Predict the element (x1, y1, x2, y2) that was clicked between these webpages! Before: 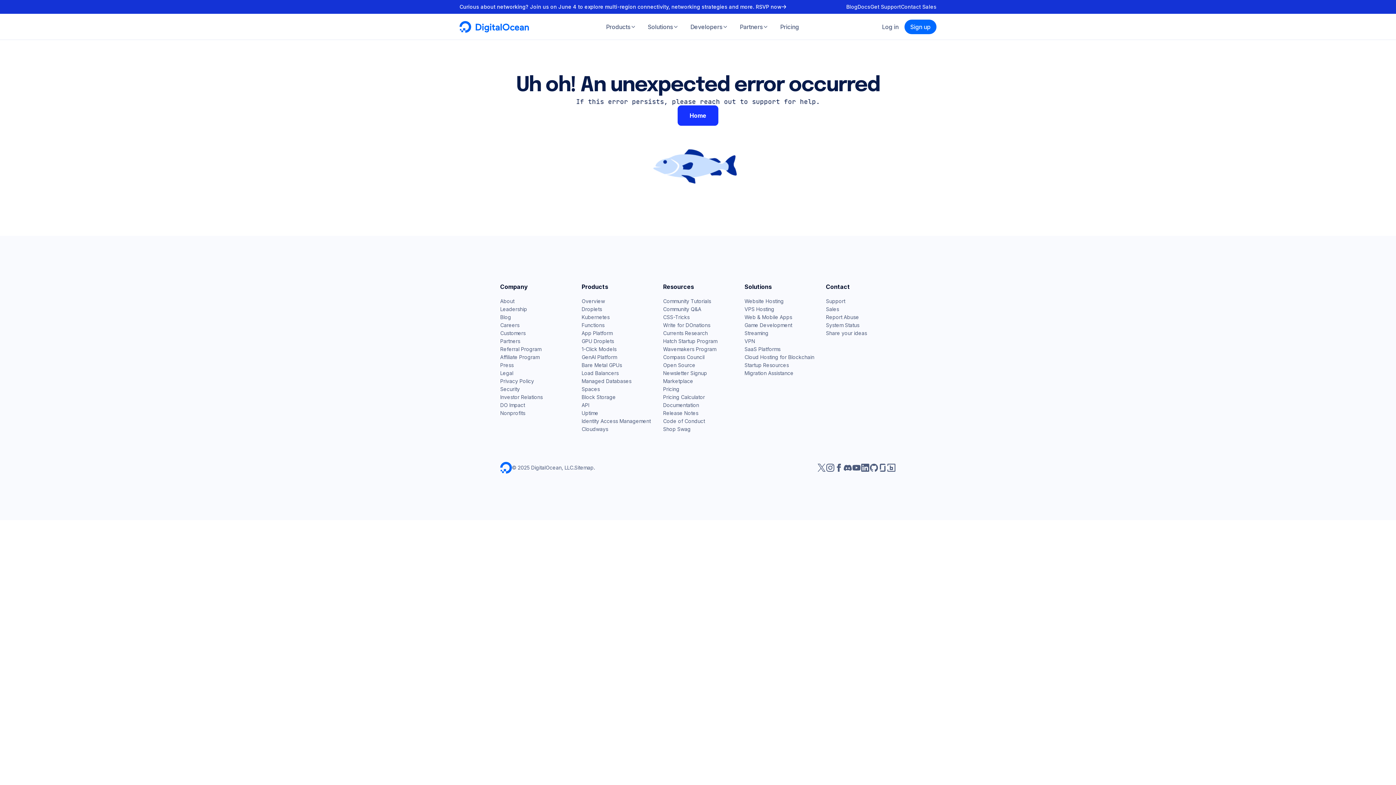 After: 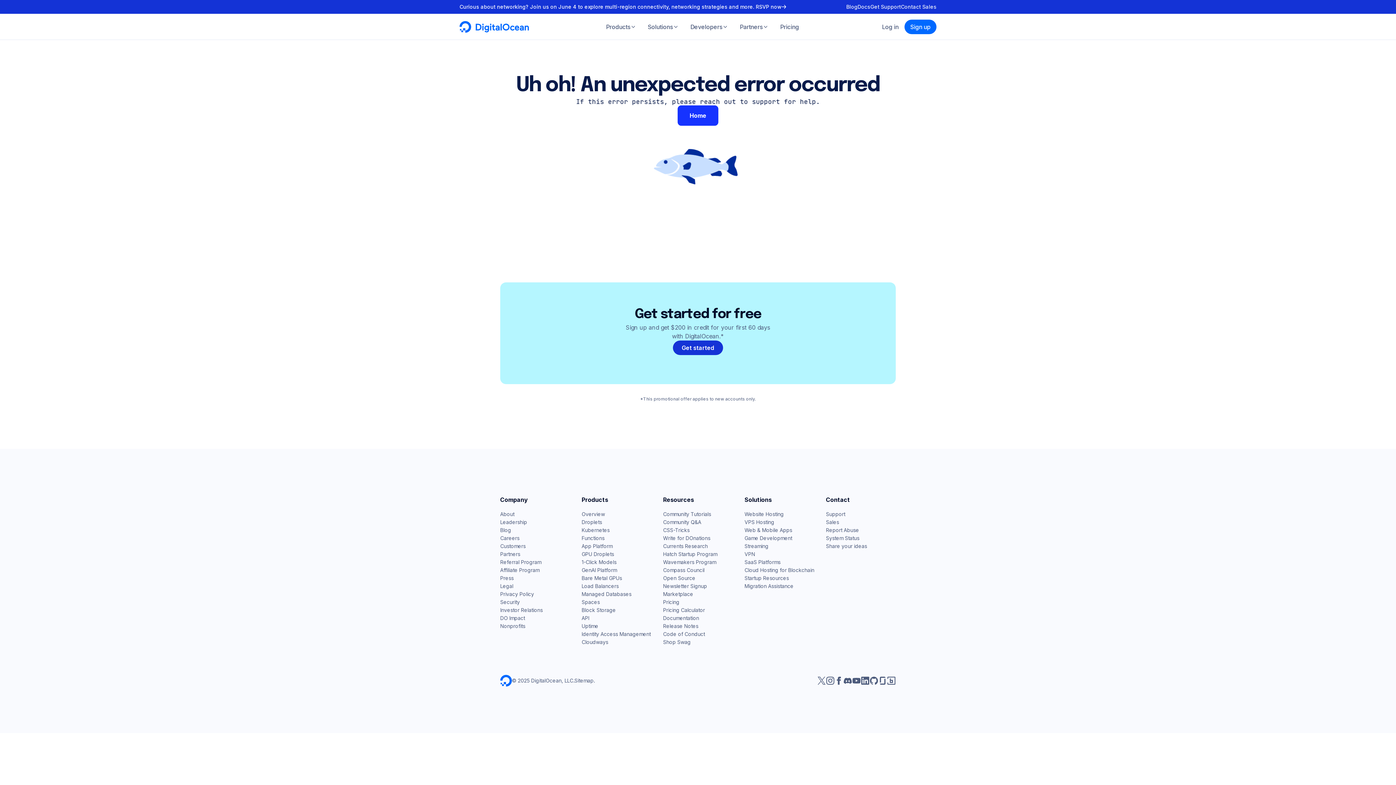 Action: label: Nonprofits bbox: (500, 410, 525, 416)